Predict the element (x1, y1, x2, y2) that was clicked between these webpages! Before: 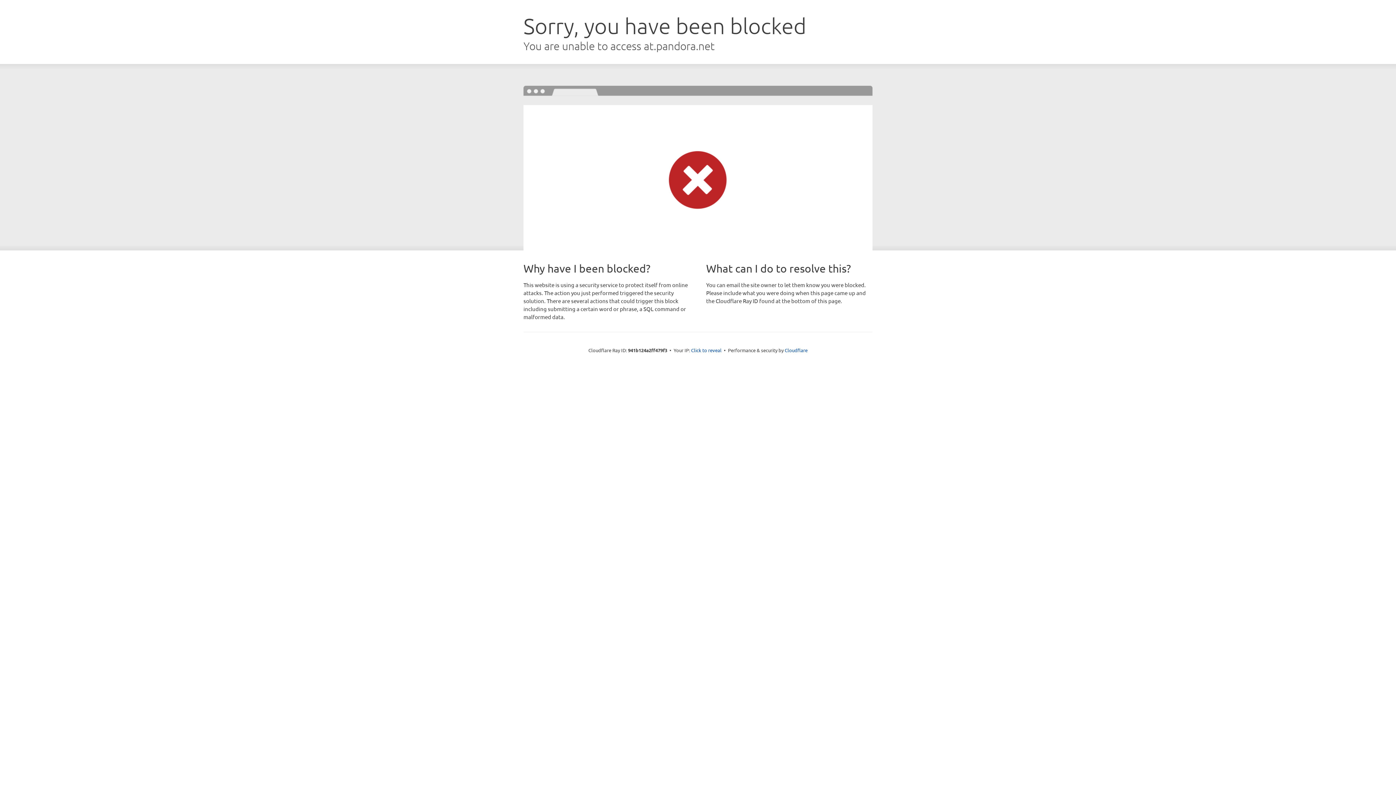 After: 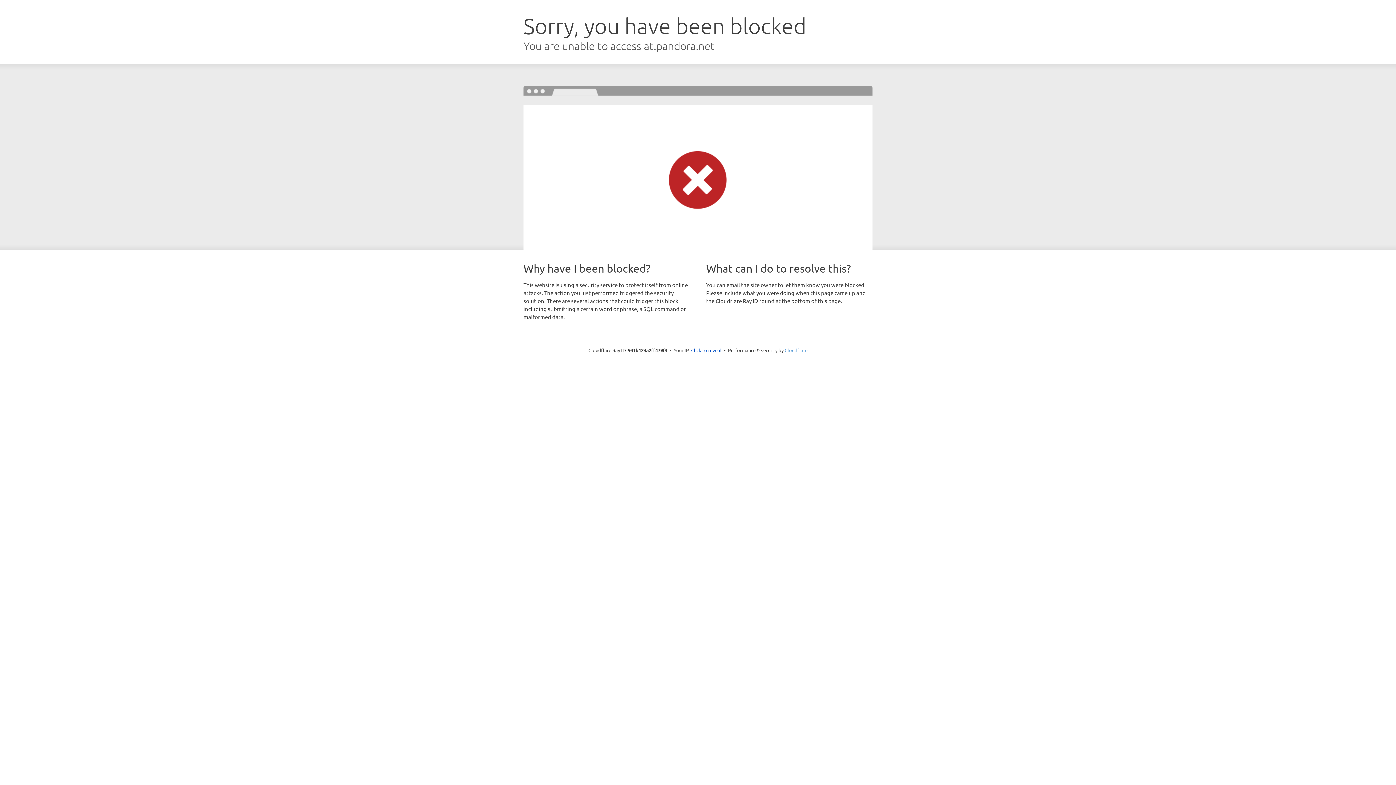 Action: bbox: (784, 347, 807, 353) label: Cloudflare